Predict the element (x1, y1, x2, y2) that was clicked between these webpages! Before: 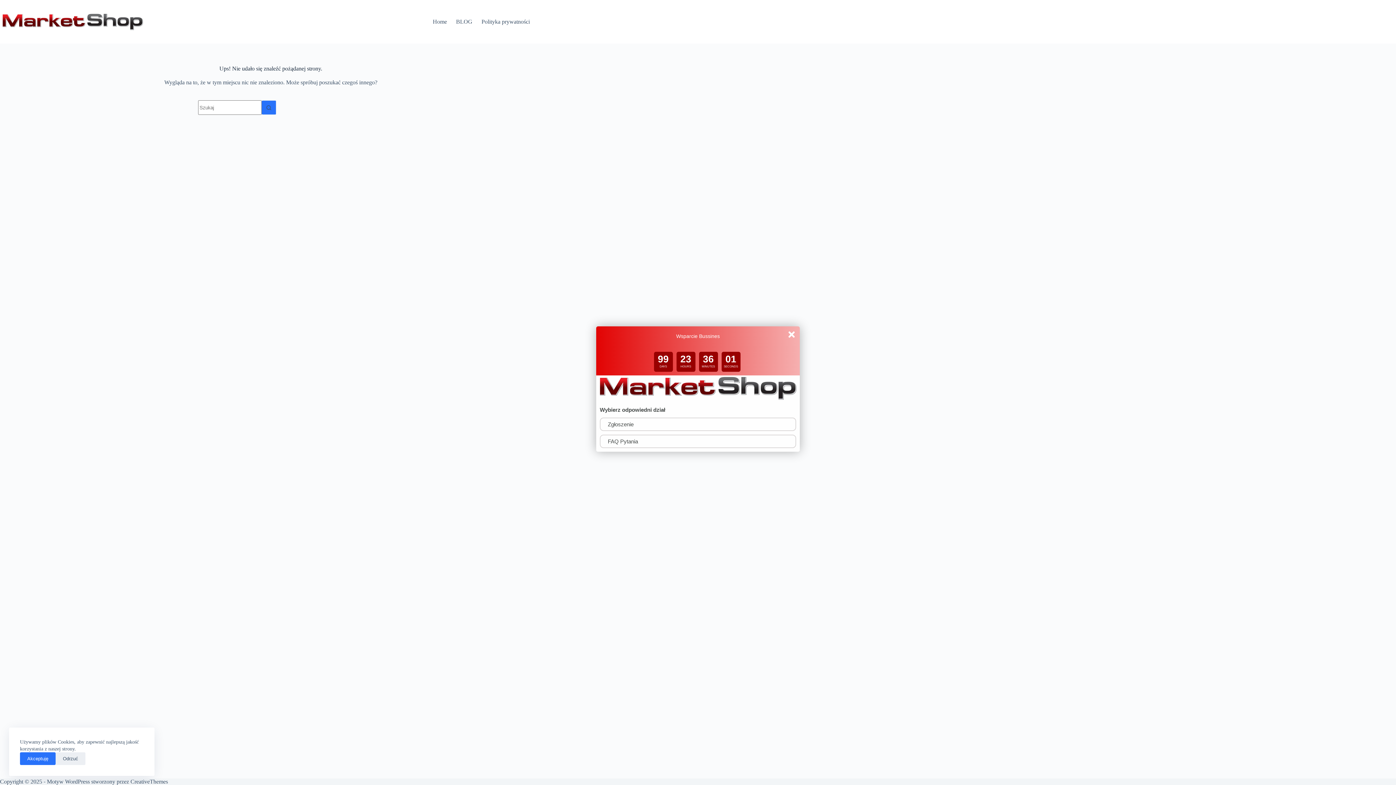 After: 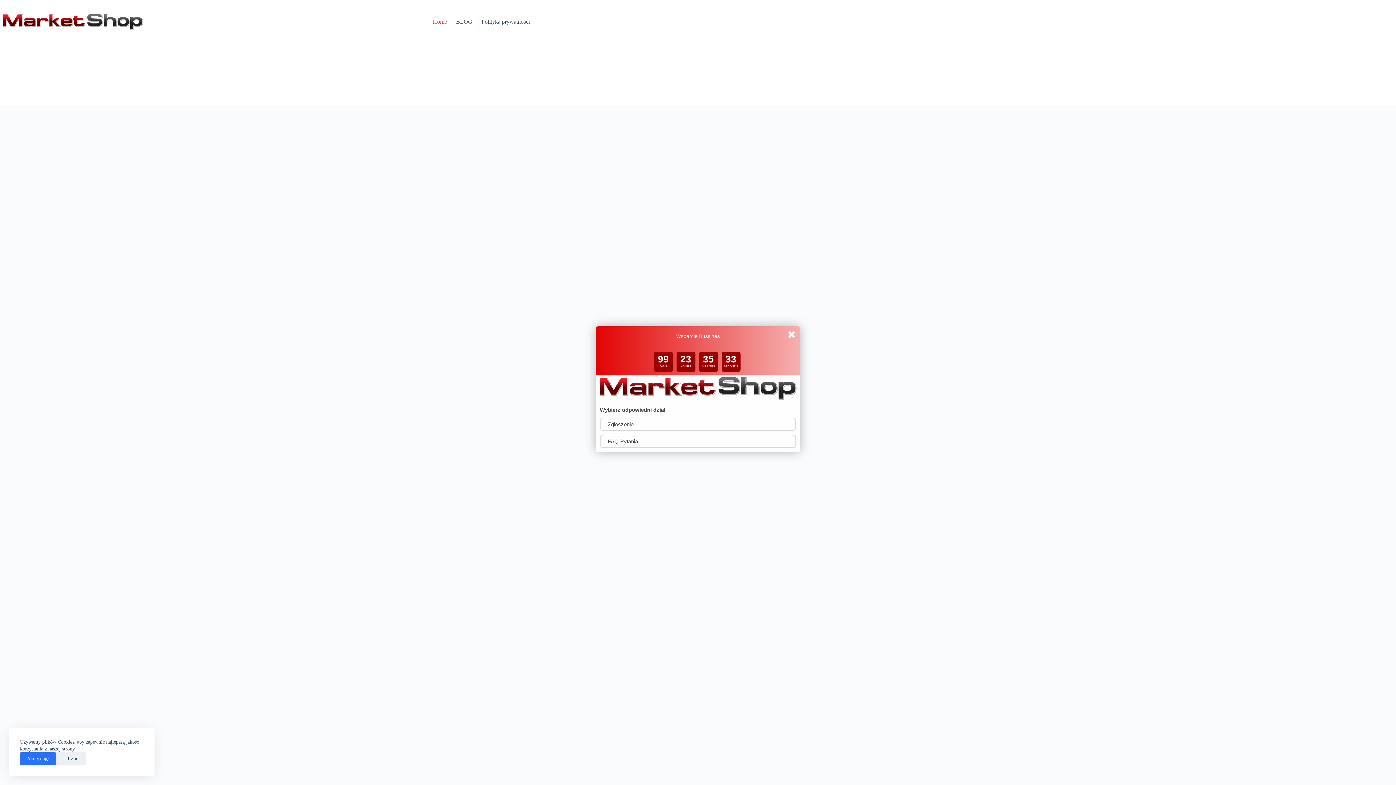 Action: bbox: (428, 0, 451, 43) label: Home